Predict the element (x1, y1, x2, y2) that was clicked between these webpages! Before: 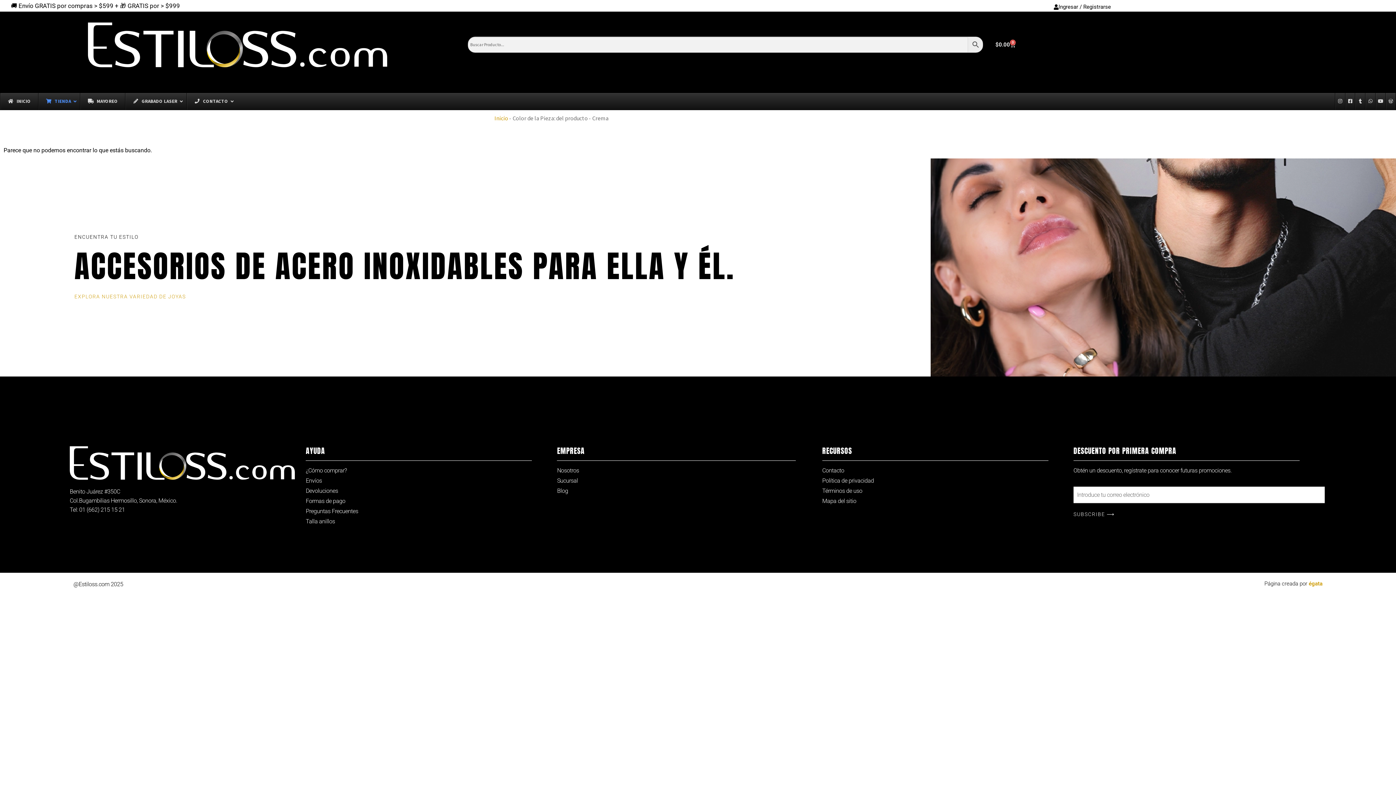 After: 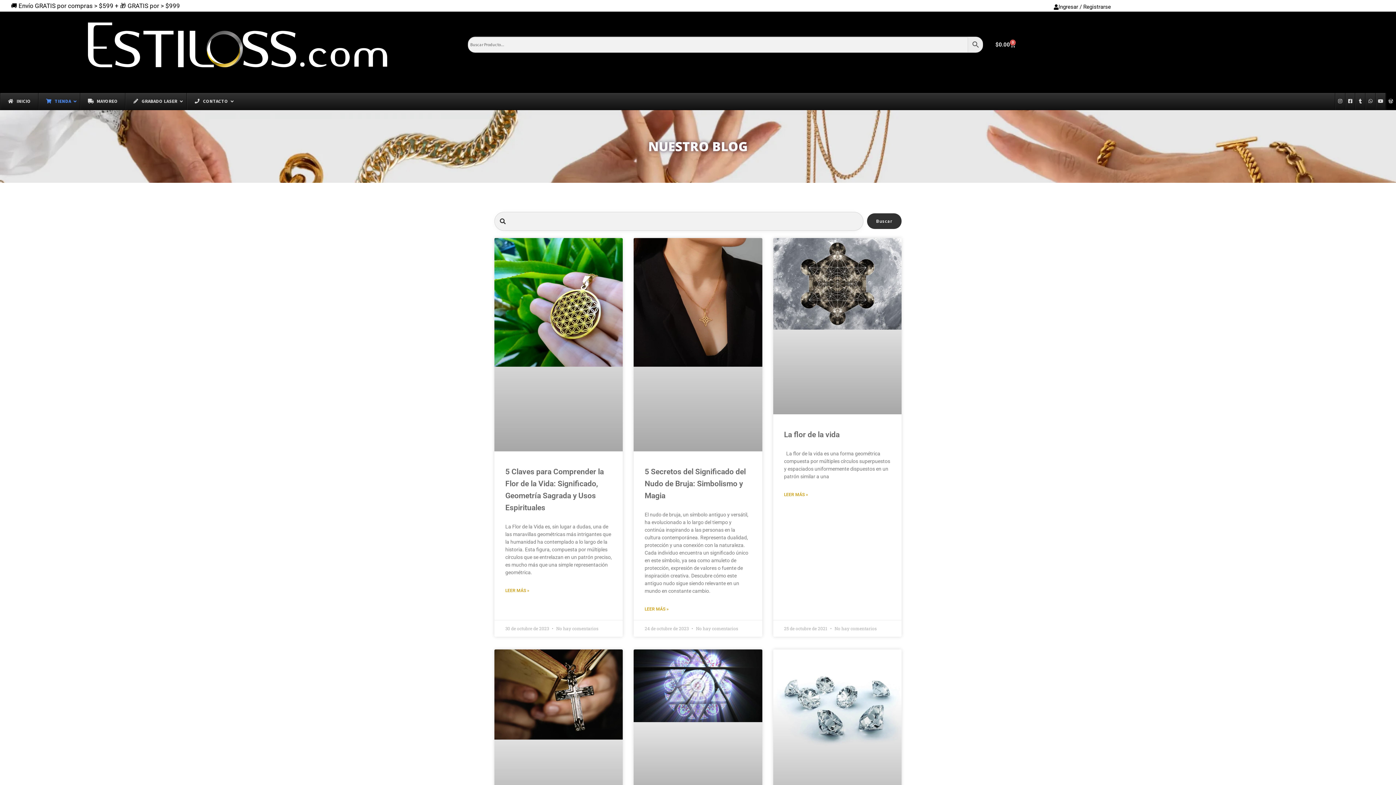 Action: bbox: (1385, 93, 1396, 109)